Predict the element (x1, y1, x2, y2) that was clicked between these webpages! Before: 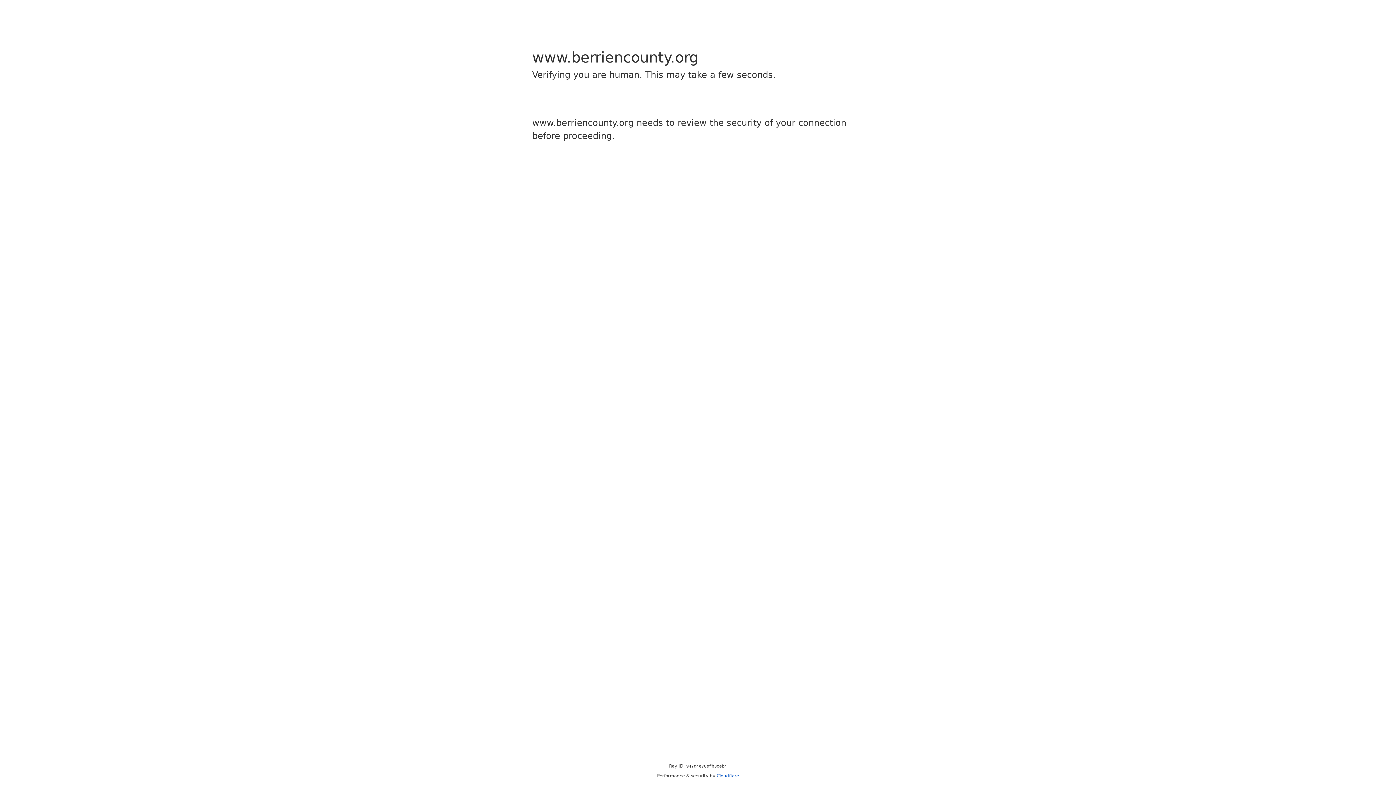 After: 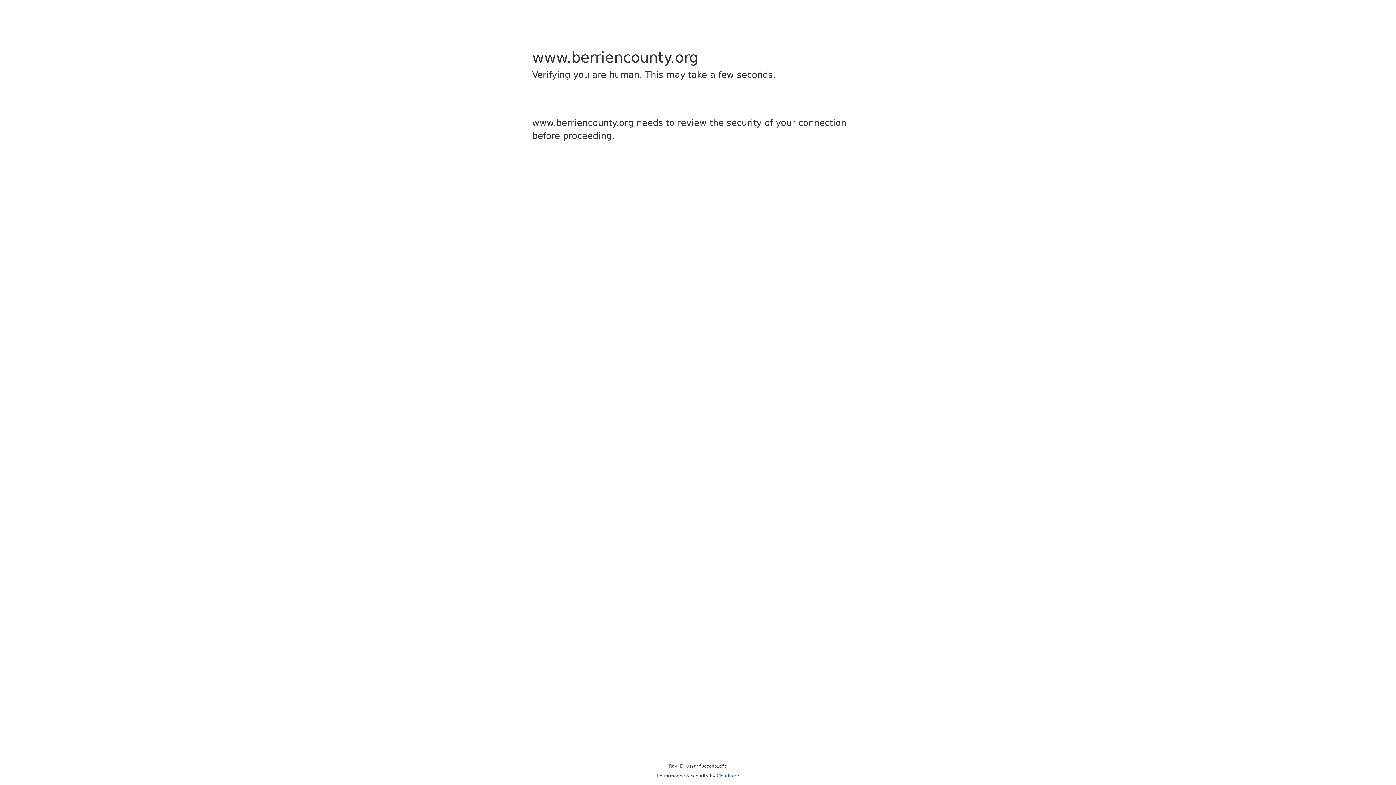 Action: label: Cloudflare bbox: (716, 773, 739, 778)